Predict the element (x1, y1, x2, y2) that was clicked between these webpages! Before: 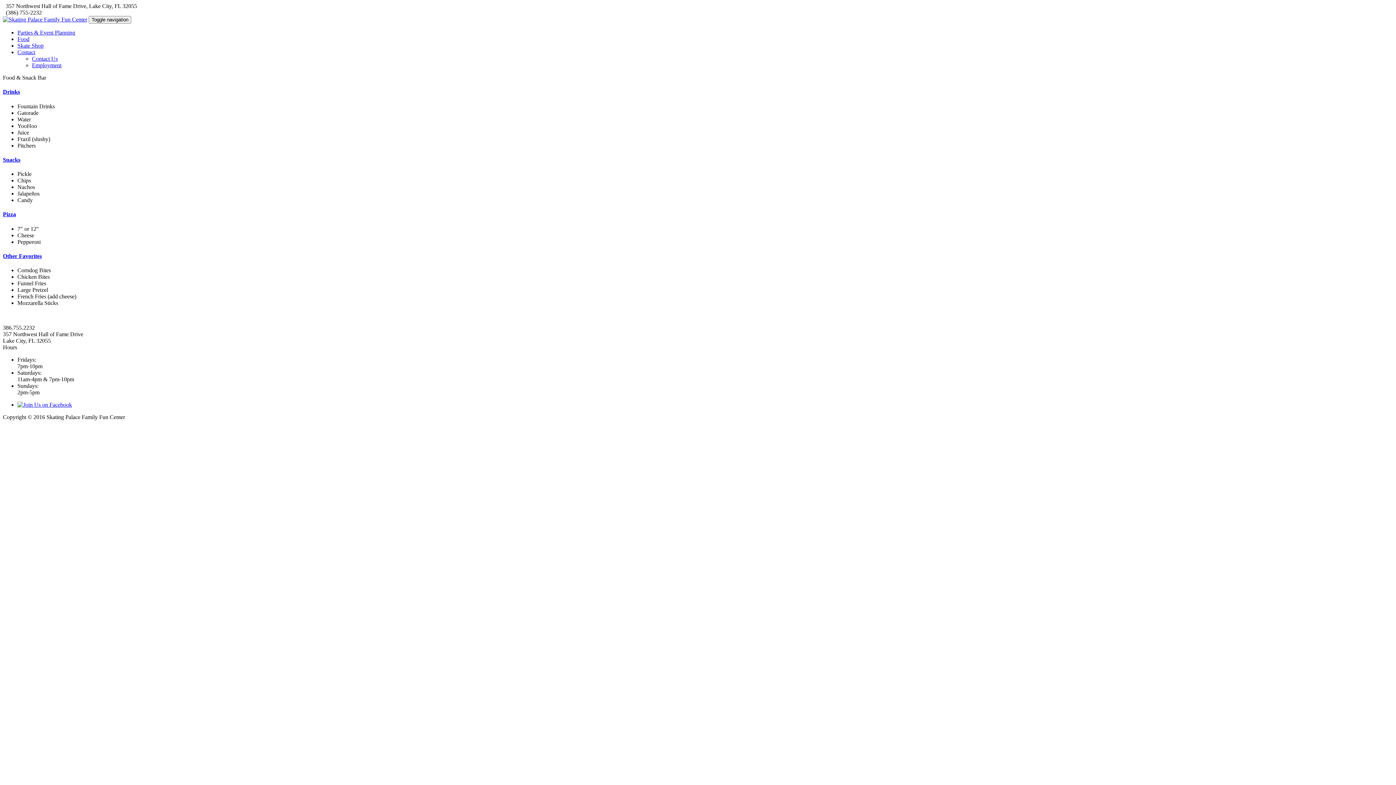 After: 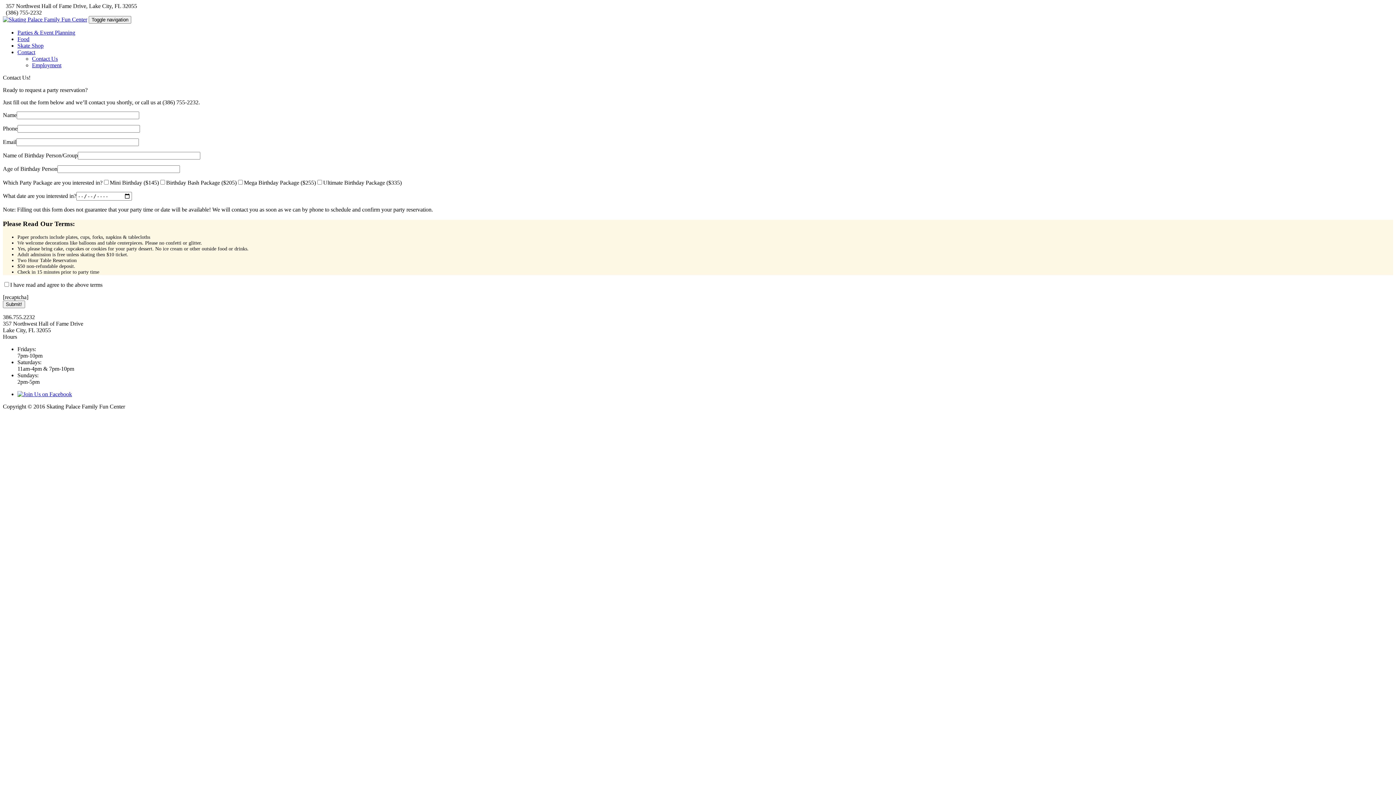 Action: label: Contact bbox: (17, 49, 35, 55)